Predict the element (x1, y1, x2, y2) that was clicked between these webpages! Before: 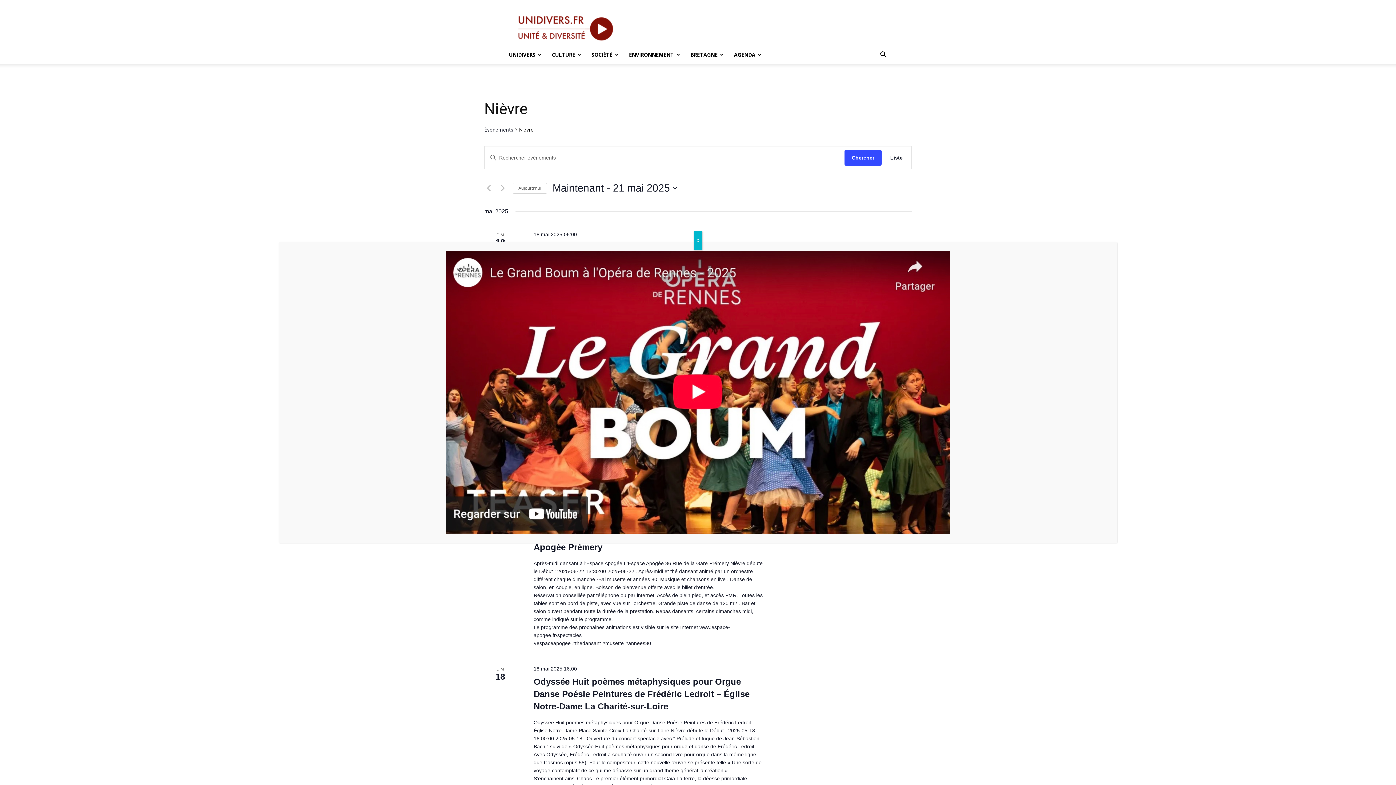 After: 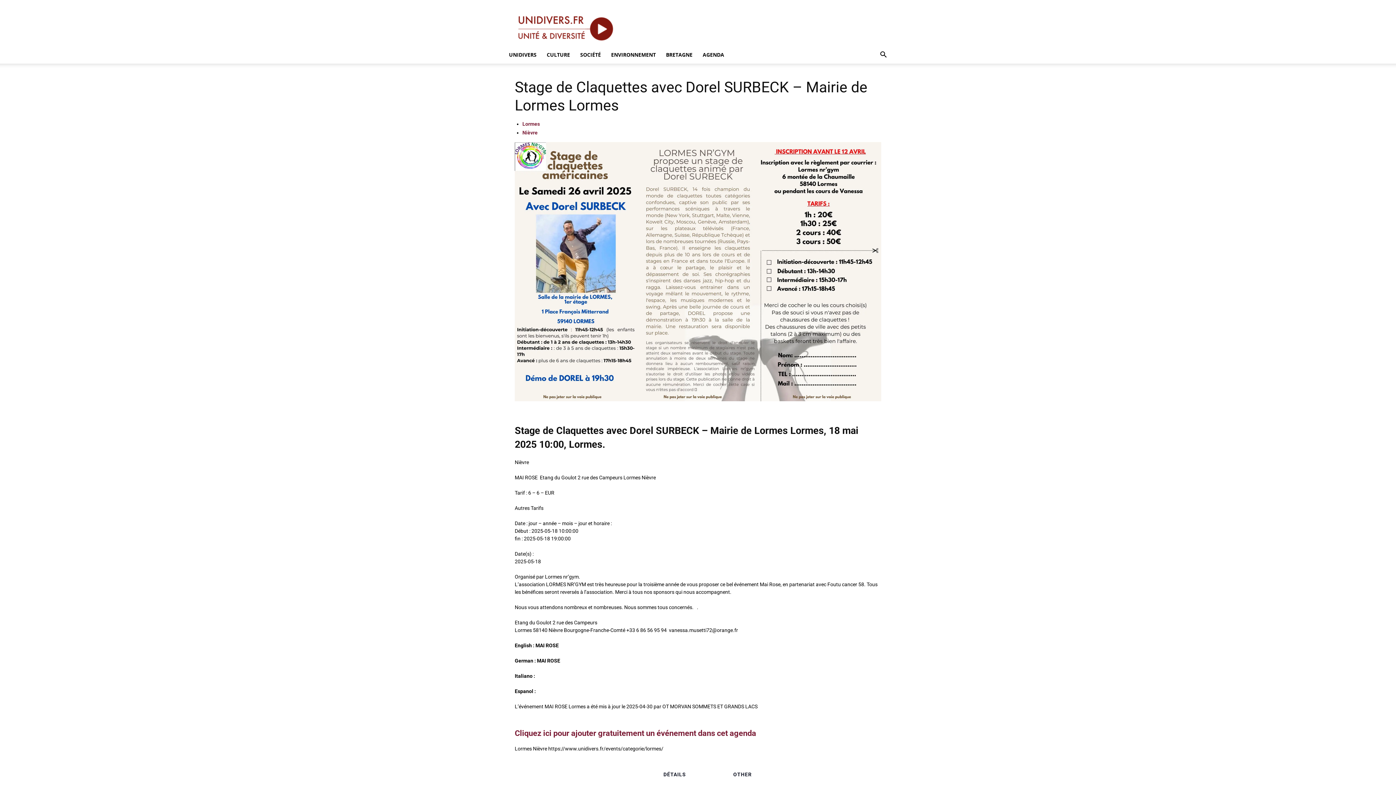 Action: bbox: (781, 408, 911, 500)